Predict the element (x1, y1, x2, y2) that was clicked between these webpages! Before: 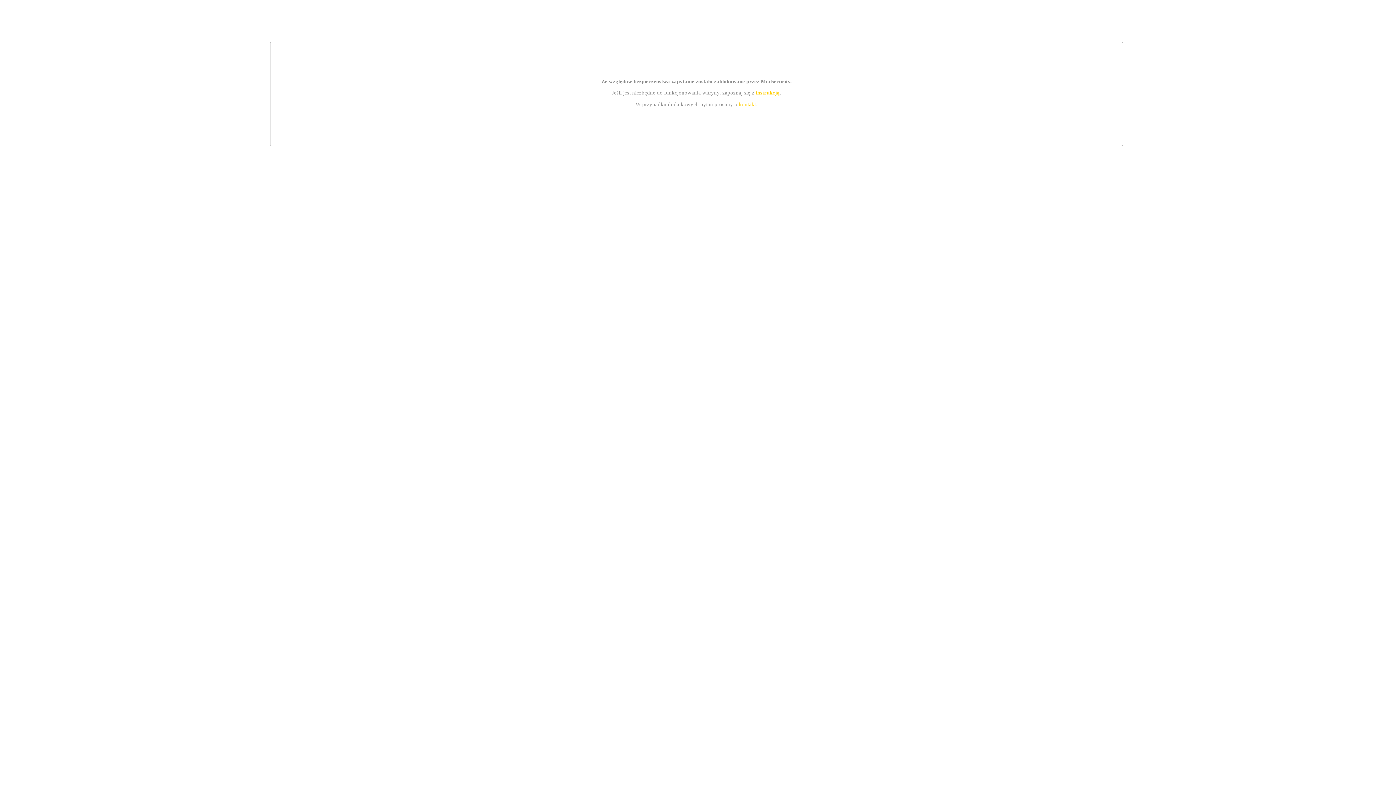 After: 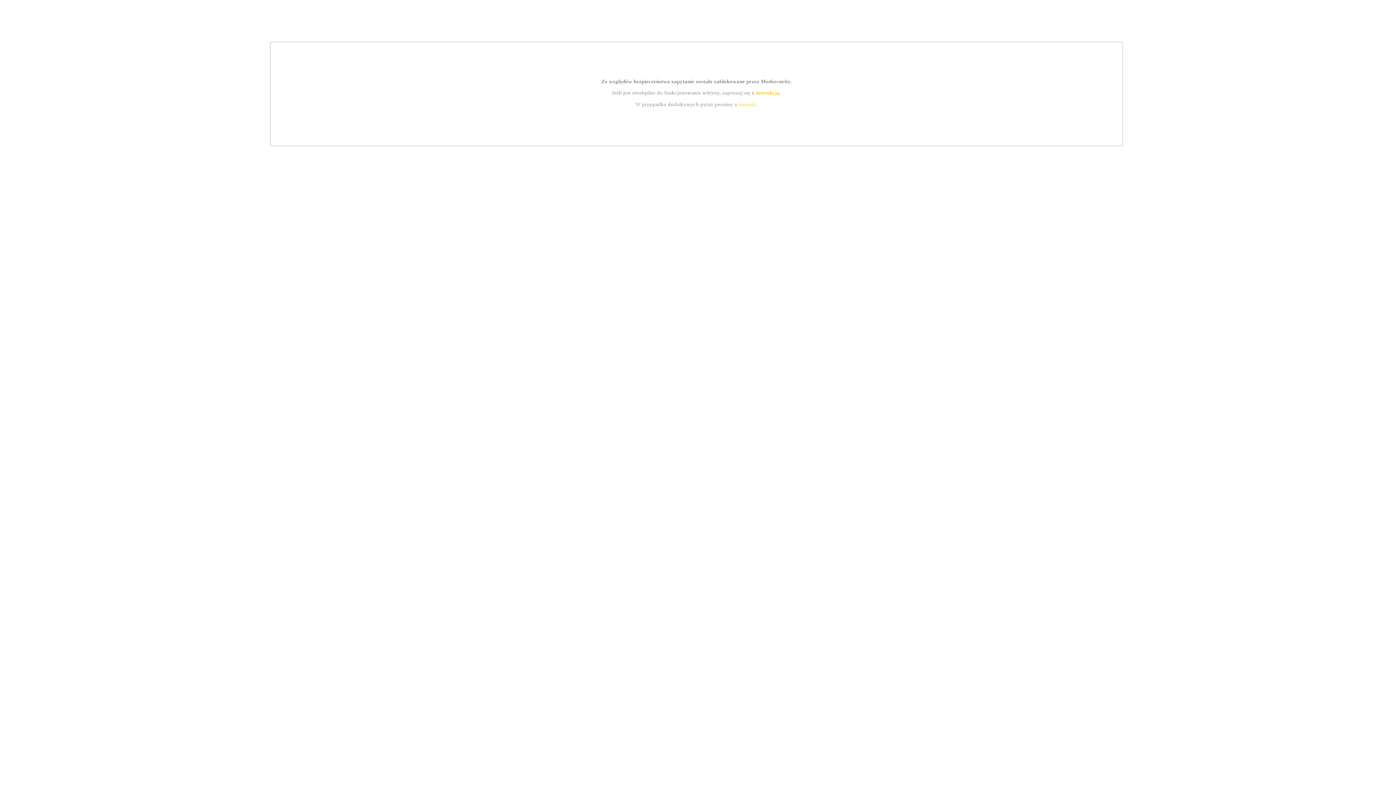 Action: label: instrukcją bbox: (755, 89, 779, 95)